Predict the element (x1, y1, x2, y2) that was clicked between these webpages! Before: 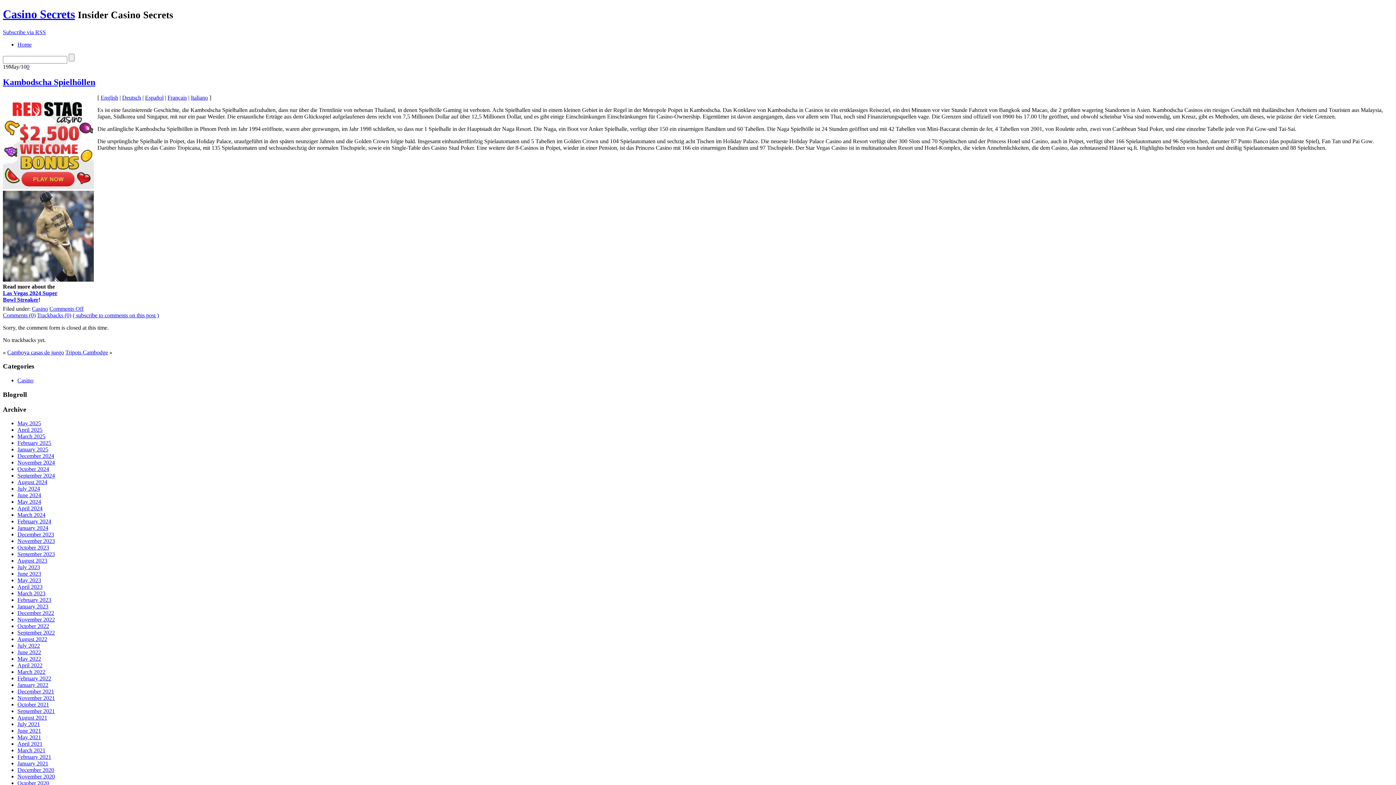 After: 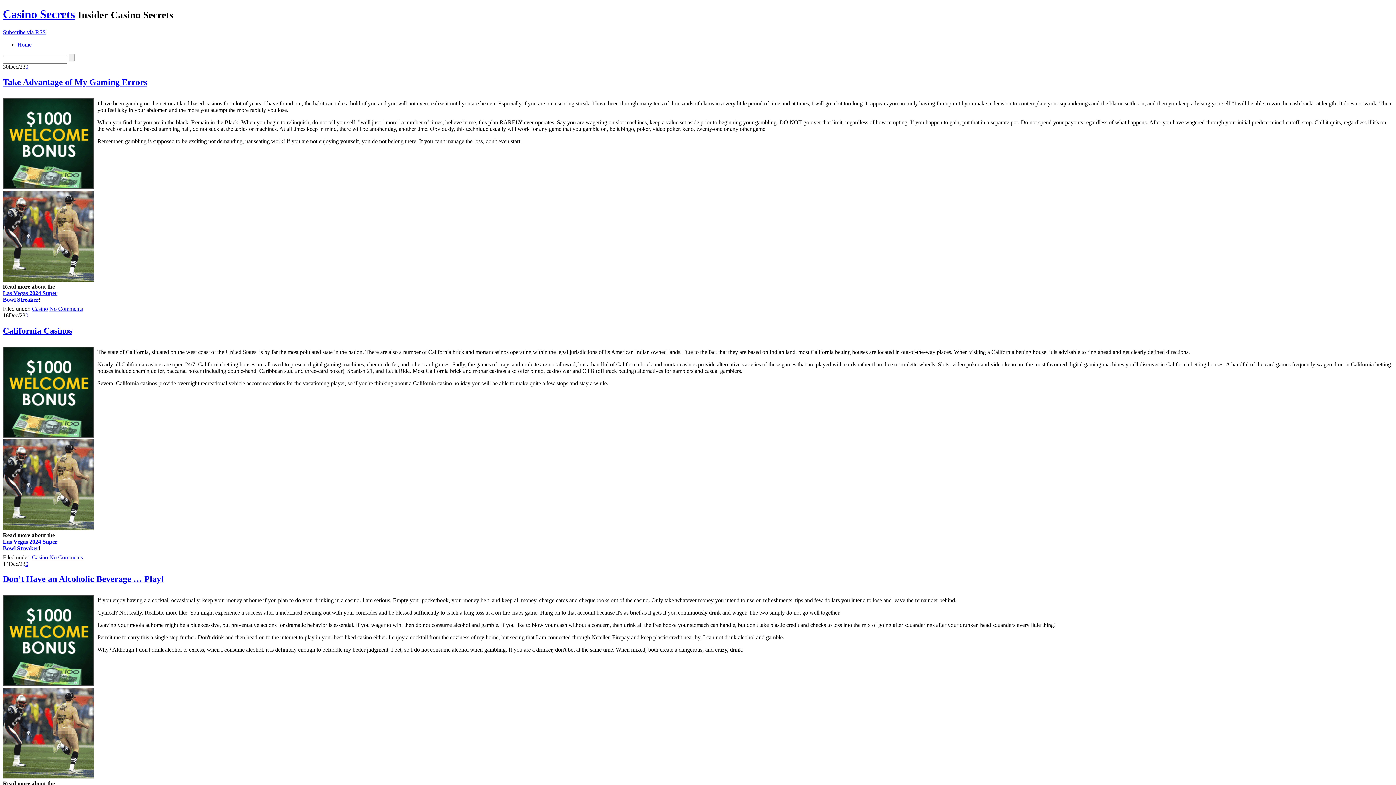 Action: label: December 2023 bbox: (17, 531, 54, 537)